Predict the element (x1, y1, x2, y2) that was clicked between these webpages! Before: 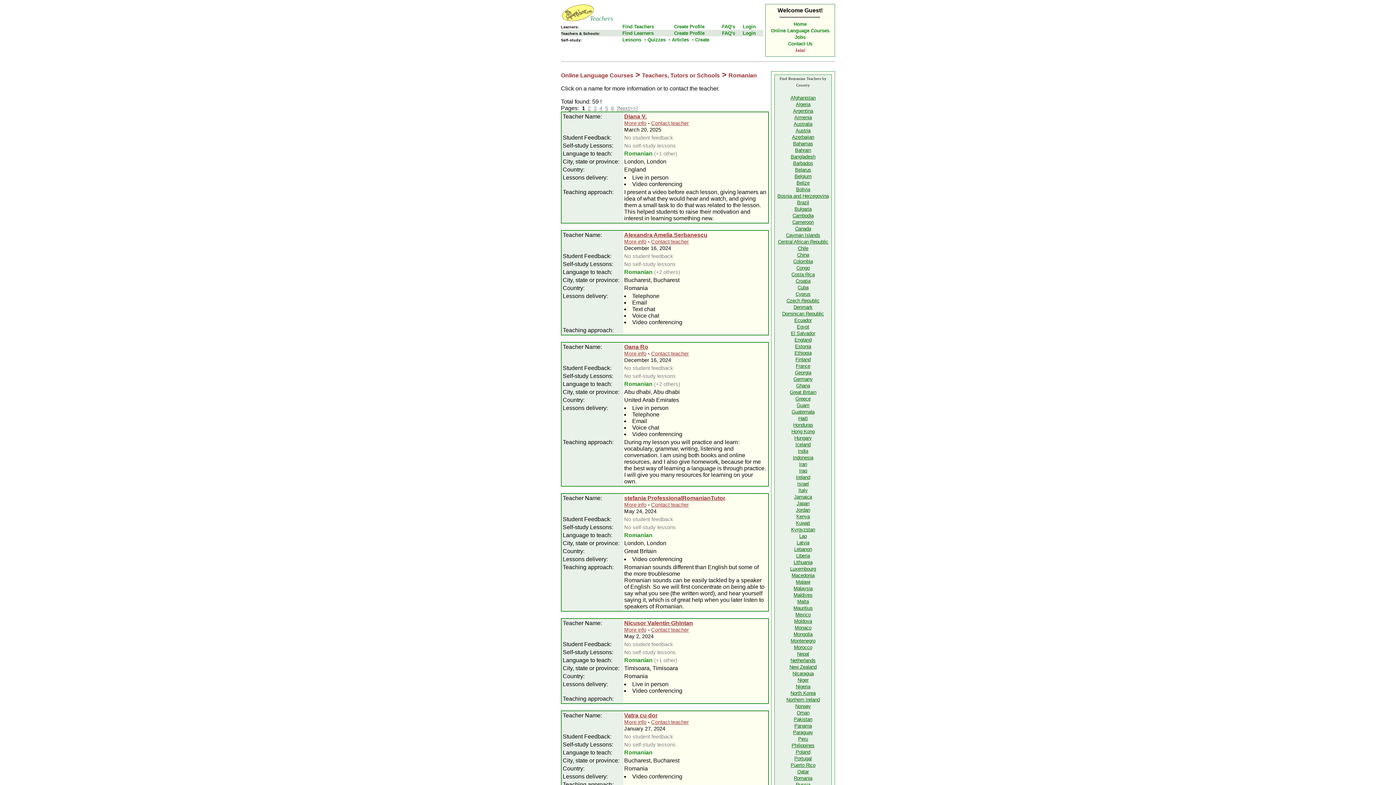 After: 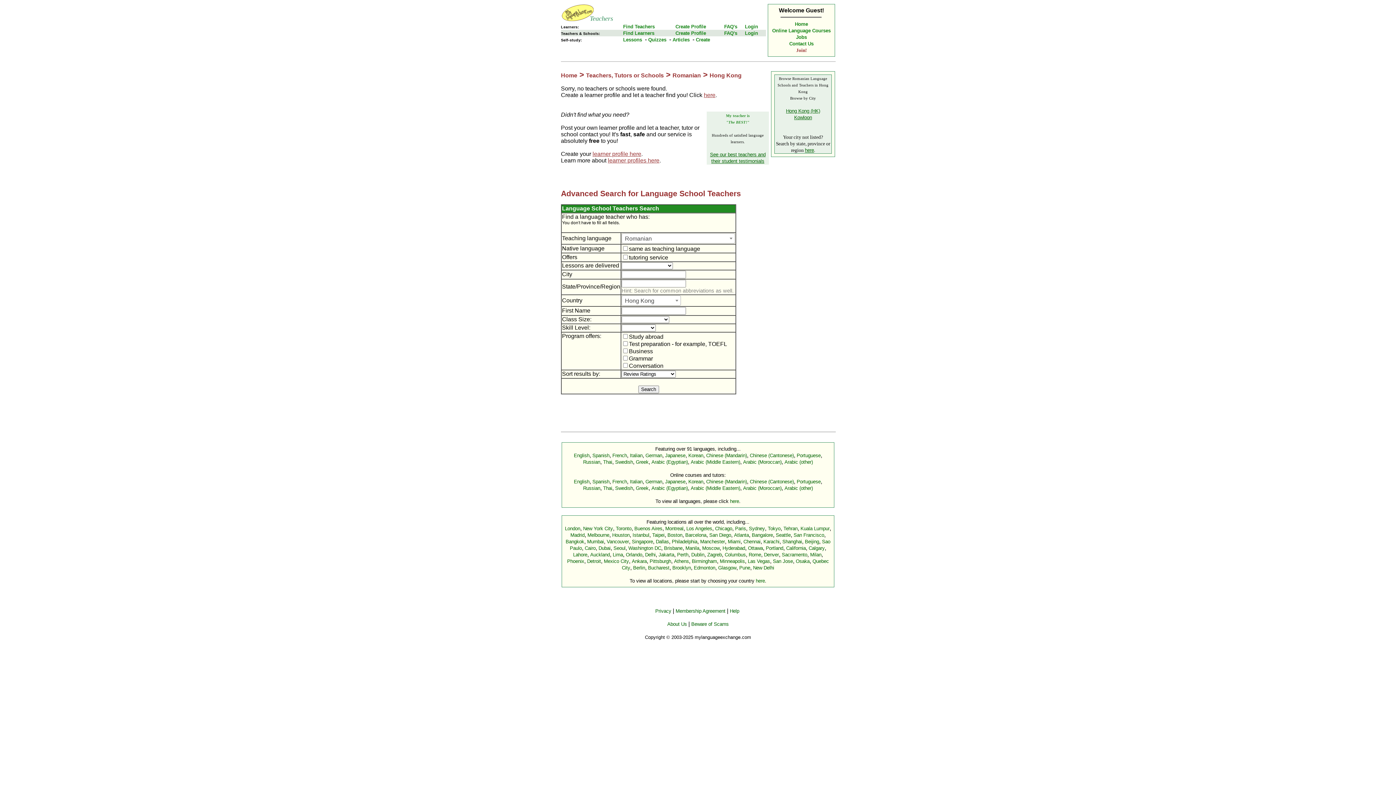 Action: bbox: (791, 429, 814, 434) label: Hong Kong